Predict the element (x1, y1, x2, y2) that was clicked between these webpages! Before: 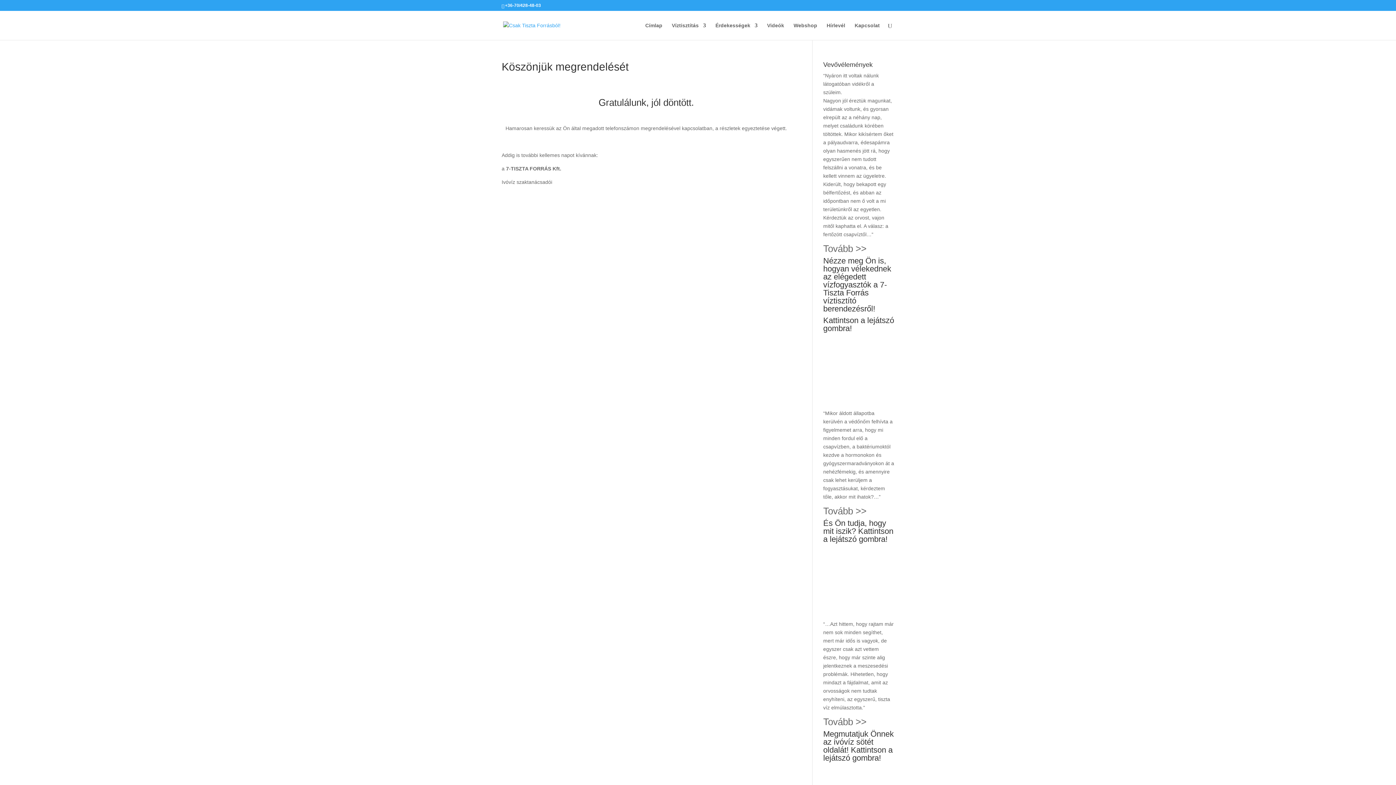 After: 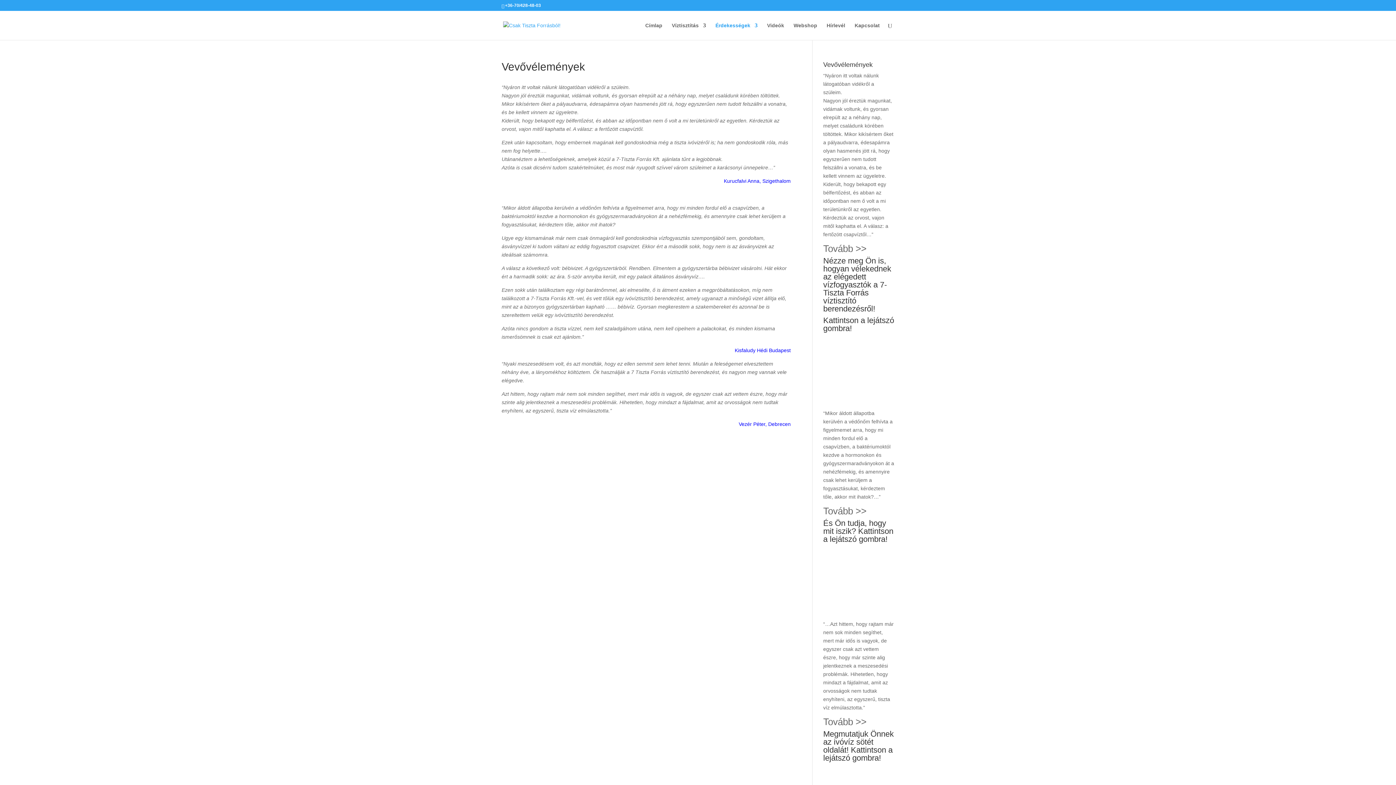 Action: bbox: (823, 243, 866, 254) label: Tovább >>